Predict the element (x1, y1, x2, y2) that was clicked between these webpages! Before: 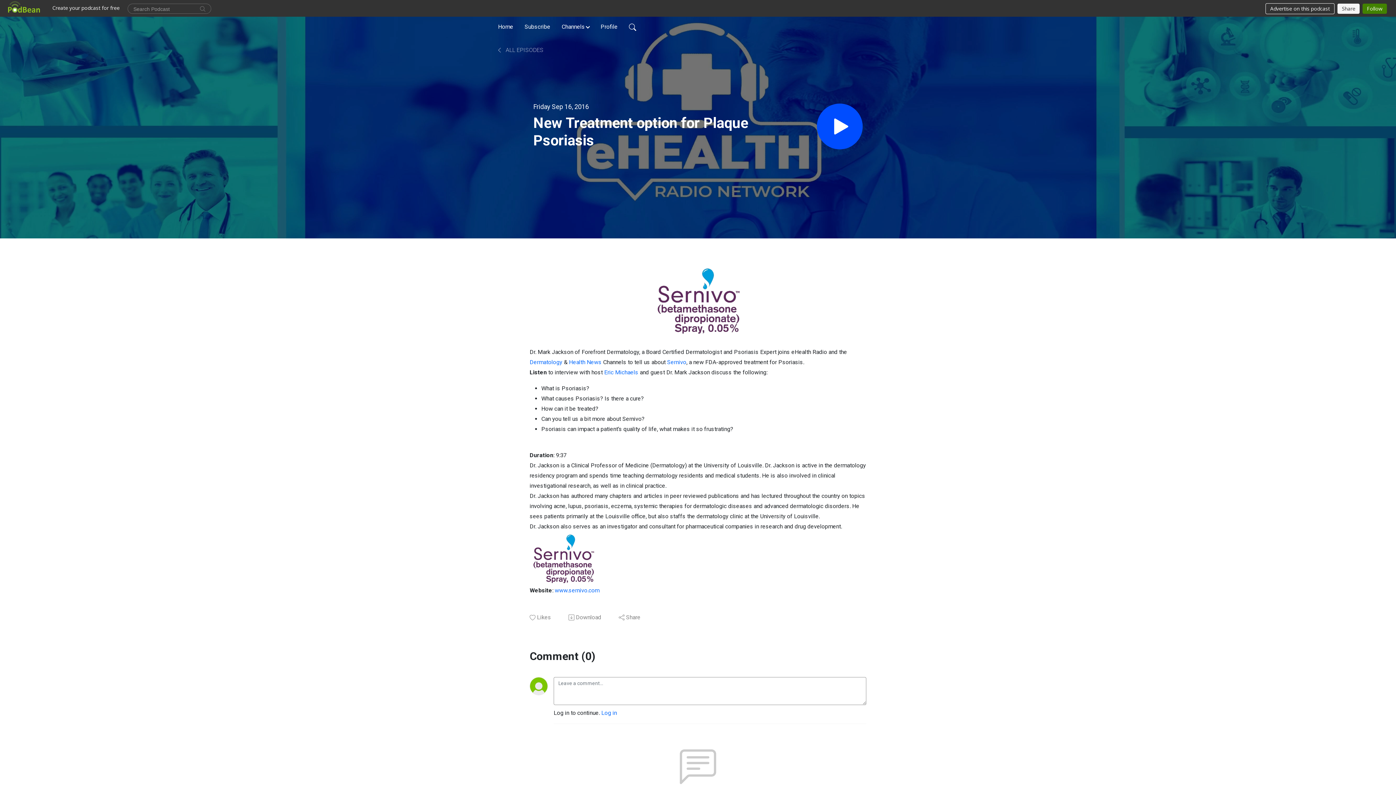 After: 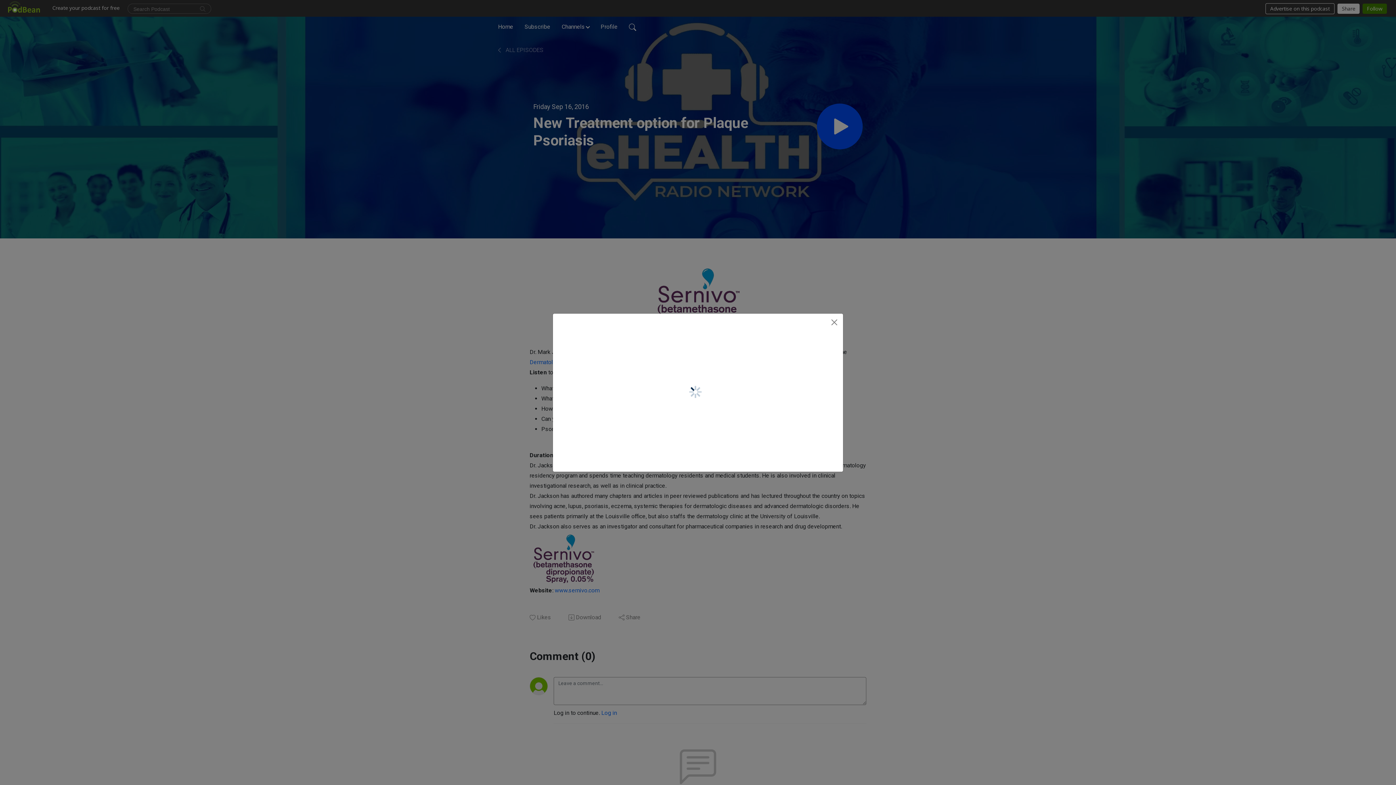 Action: bbox: (618, 613, 641, 622) label: Share